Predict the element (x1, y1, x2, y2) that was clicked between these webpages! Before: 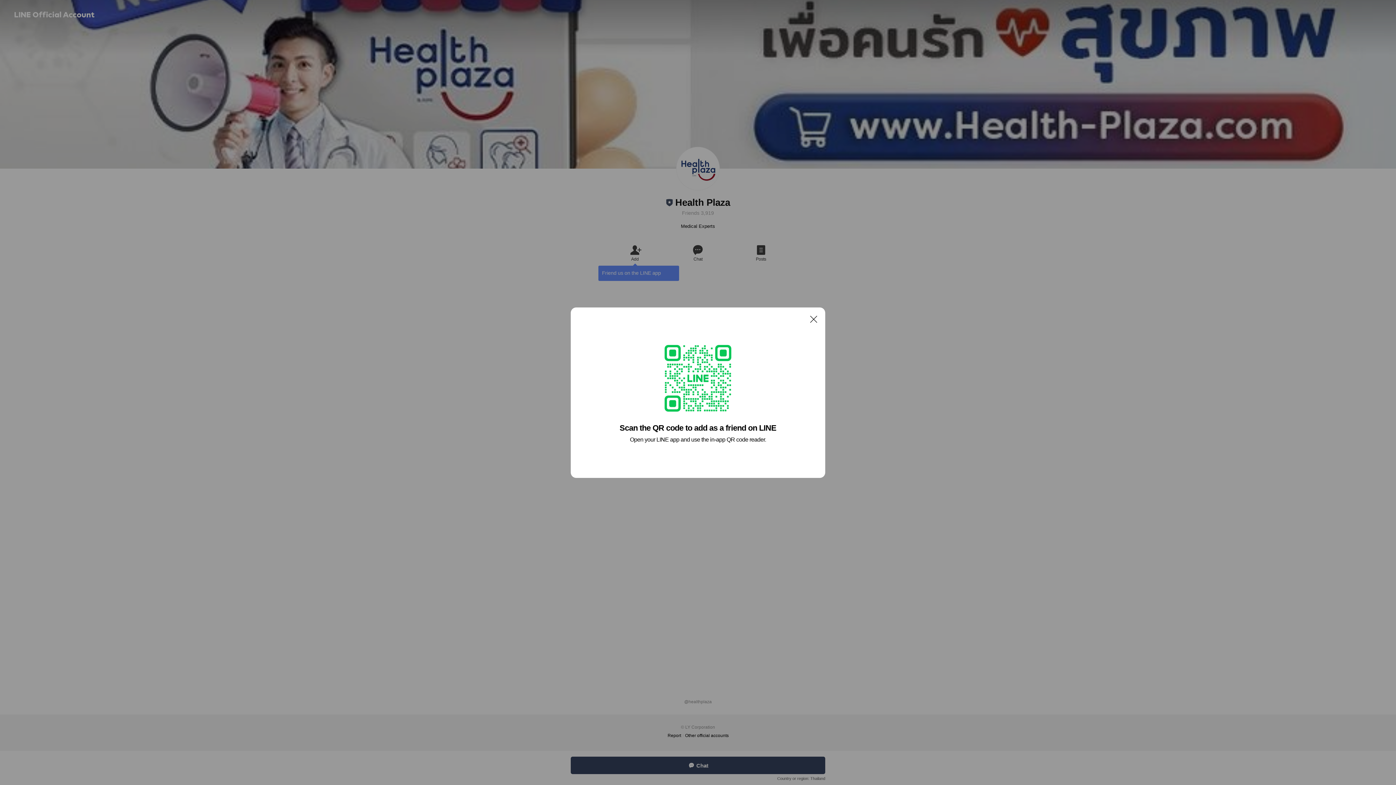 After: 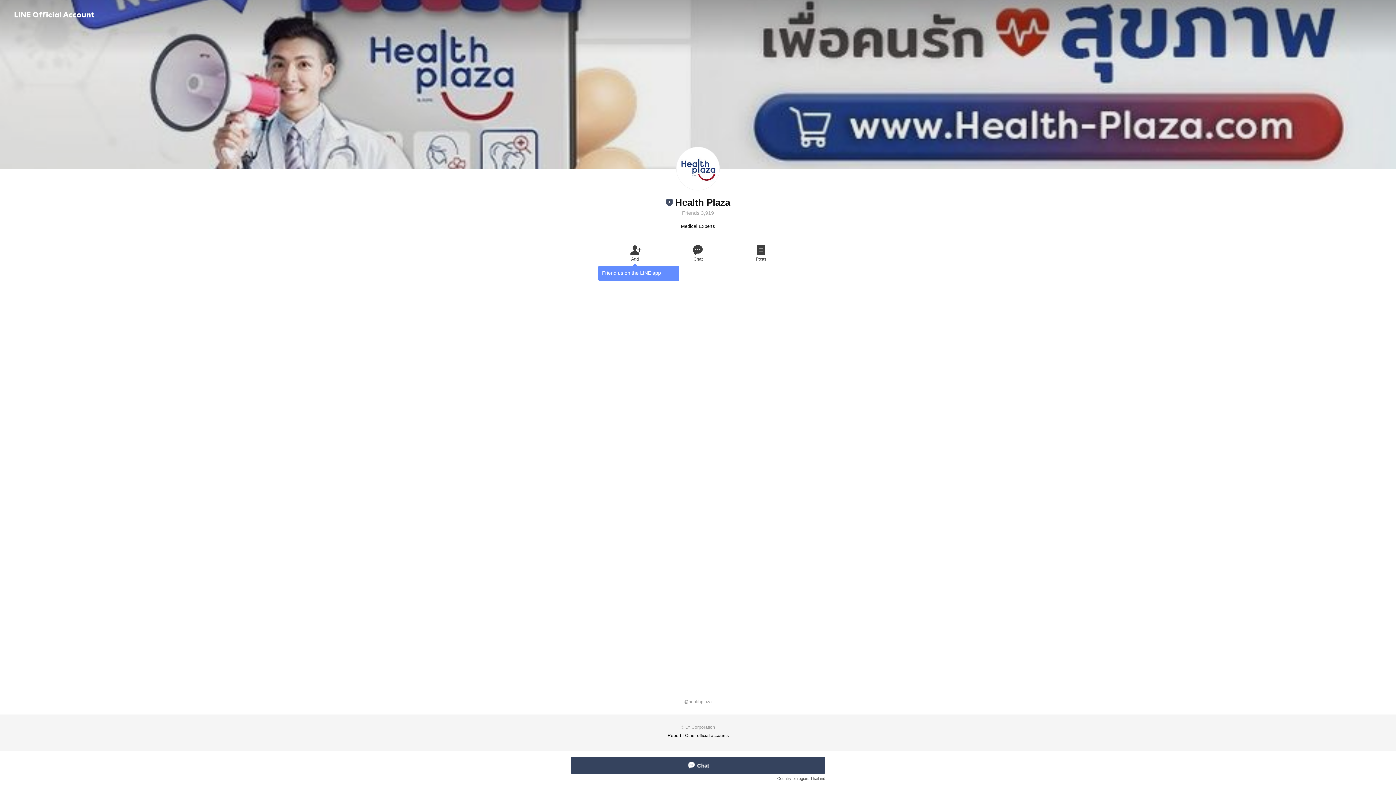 Action: bbox: (806, 311, 821, 326) label: Close